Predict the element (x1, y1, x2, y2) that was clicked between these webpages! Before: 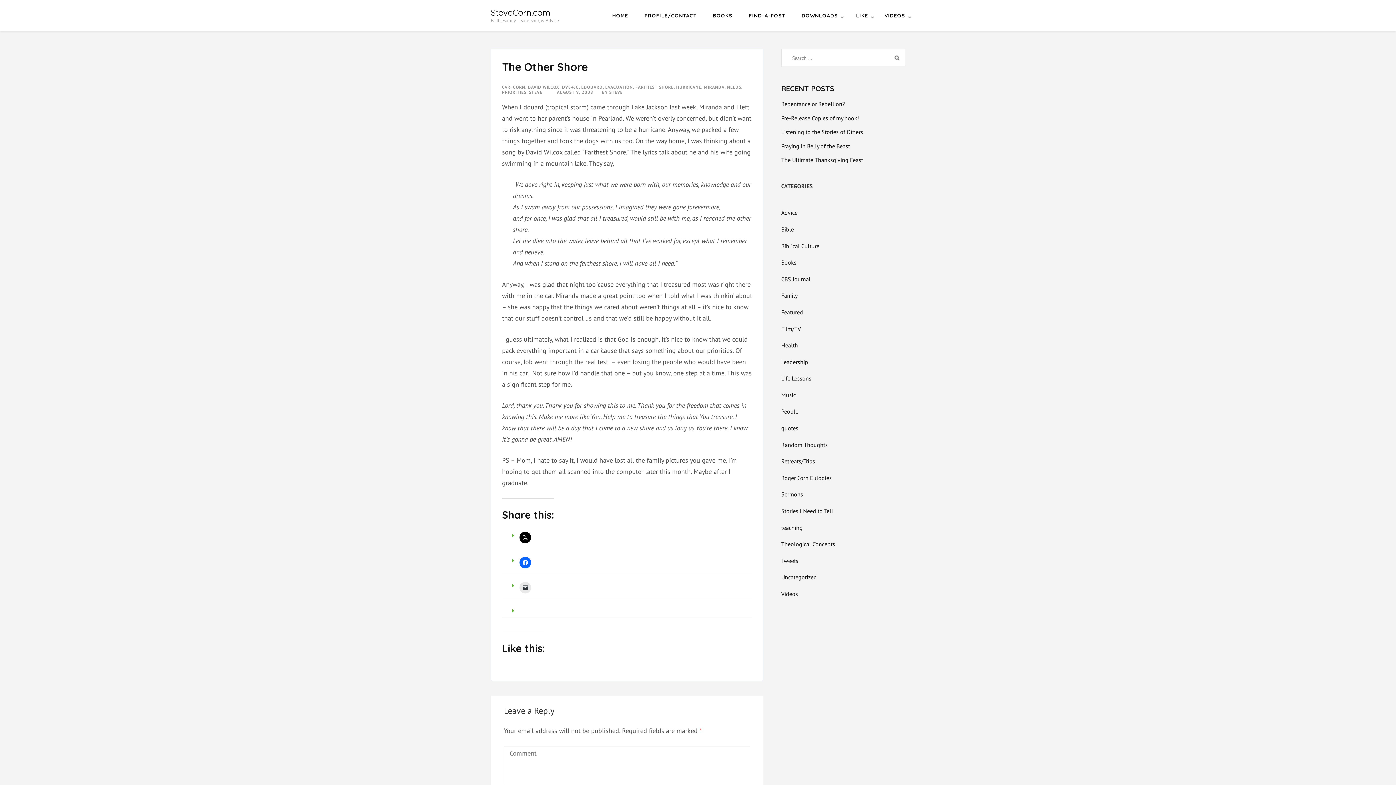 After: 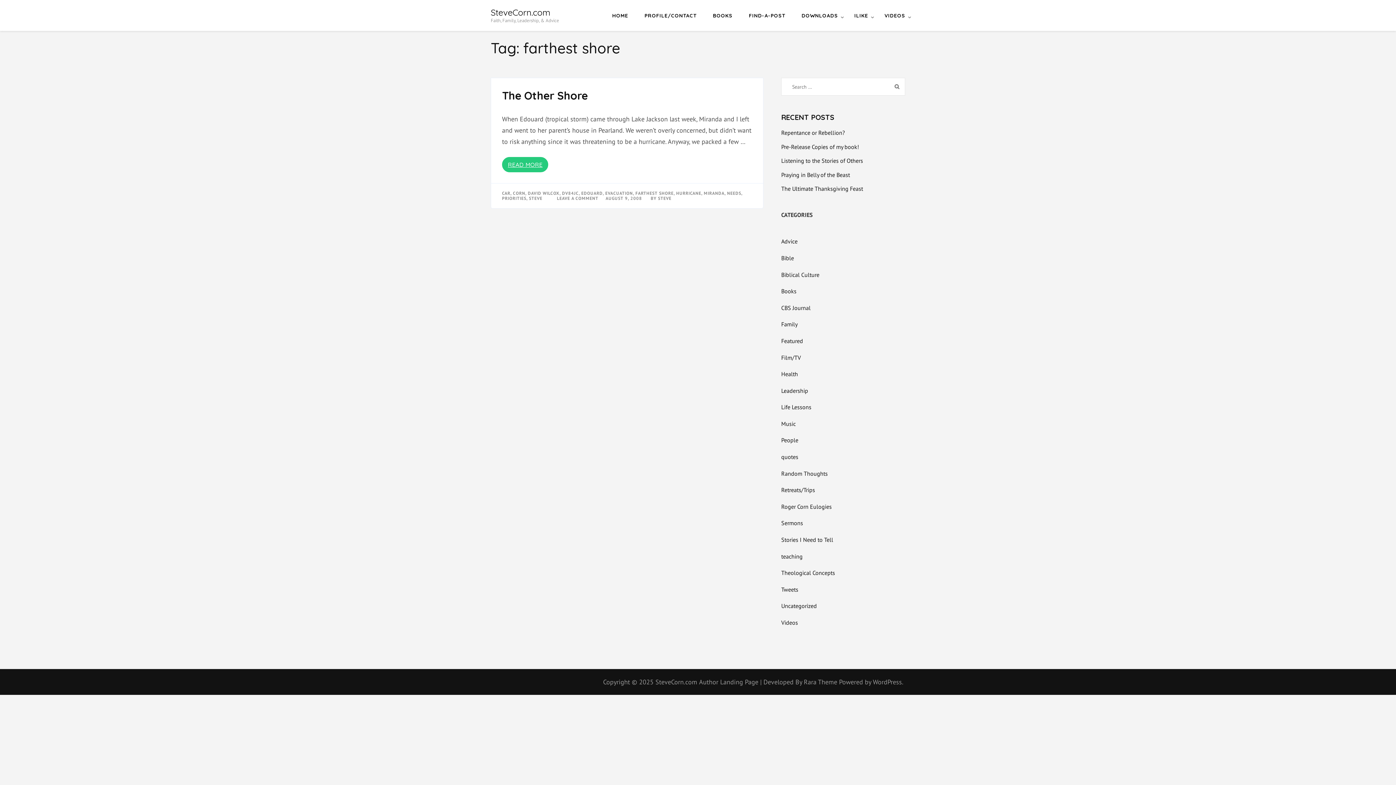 Action: label: FARTHEST SHORE bbox: (635, 84, 673, 89)